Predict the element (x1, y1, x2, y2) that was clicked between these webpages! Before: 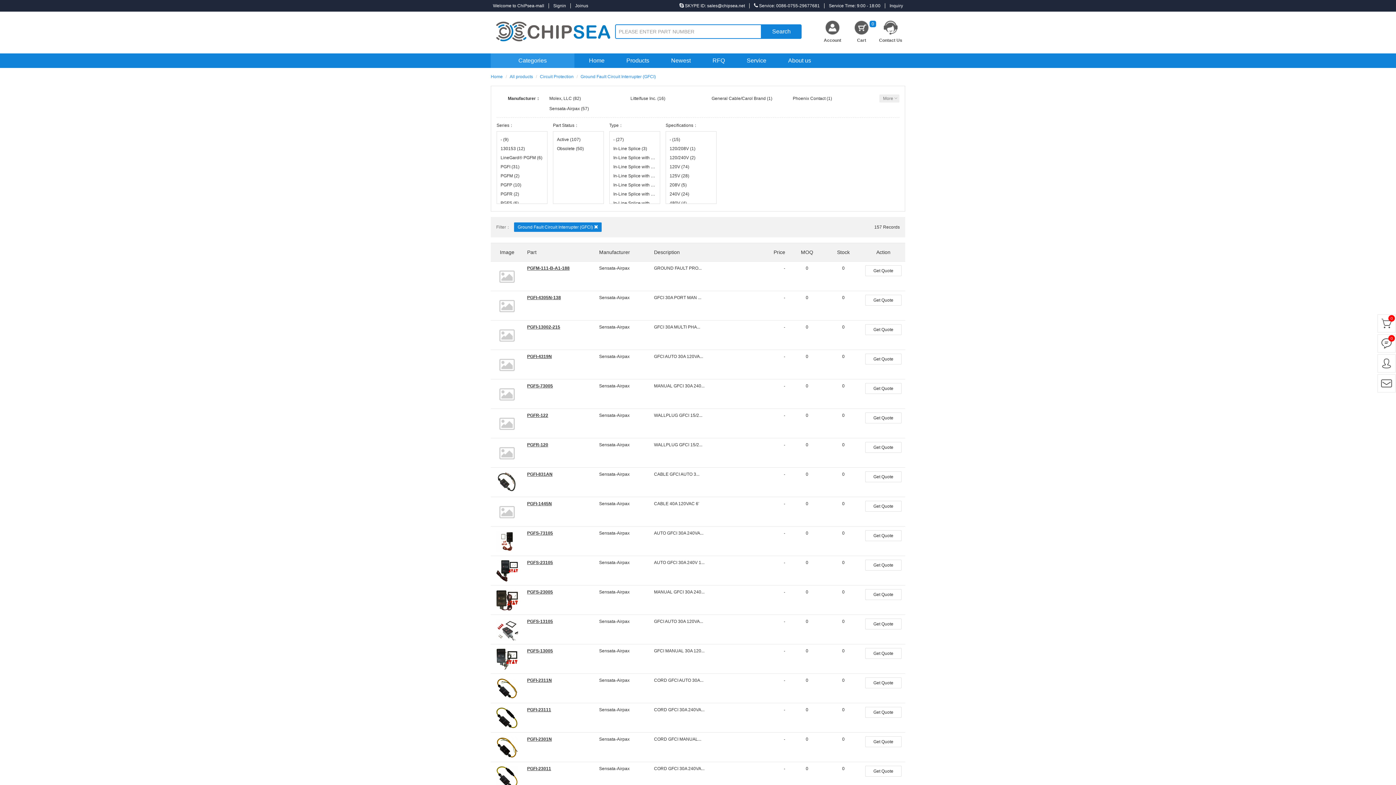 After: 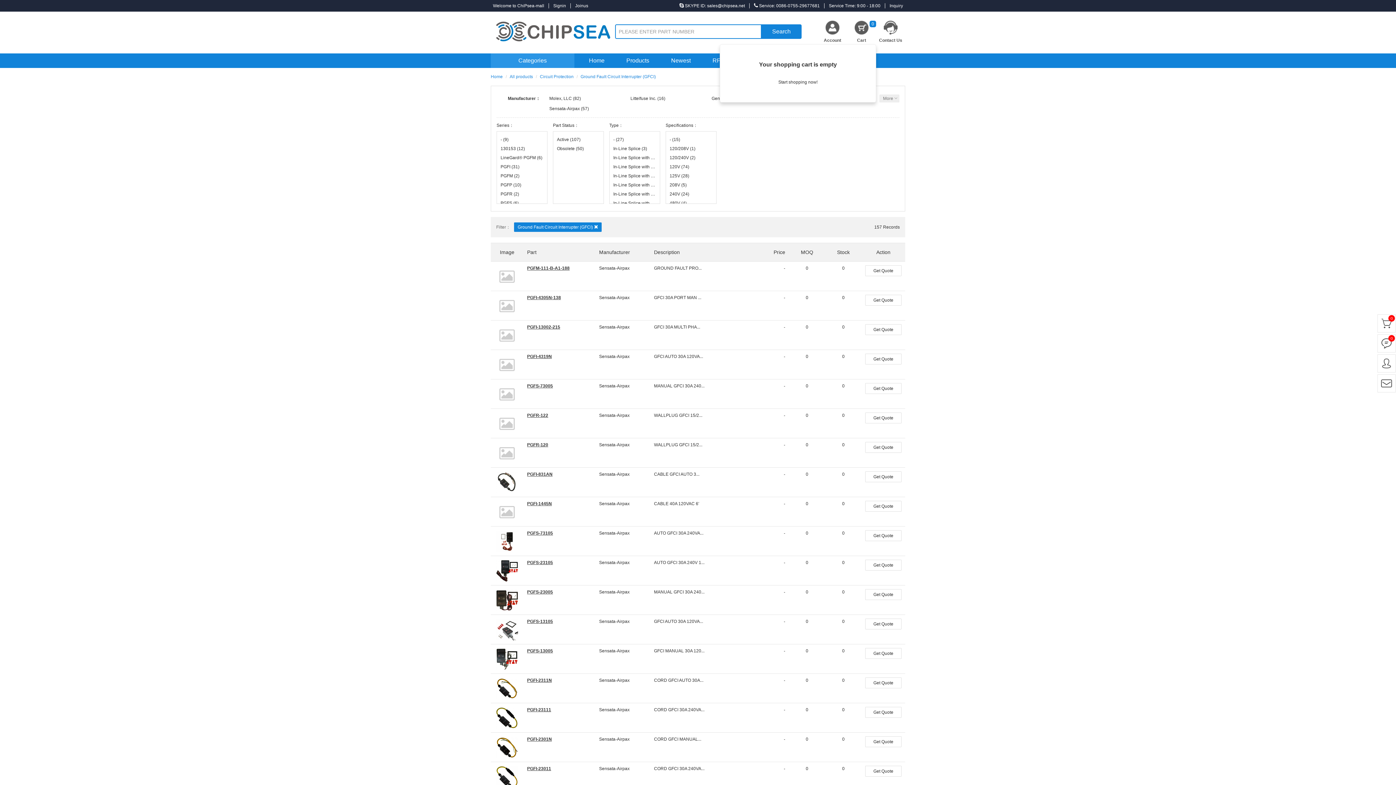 Action: bbox: (847, 20, 876, 44) label: Cart
0